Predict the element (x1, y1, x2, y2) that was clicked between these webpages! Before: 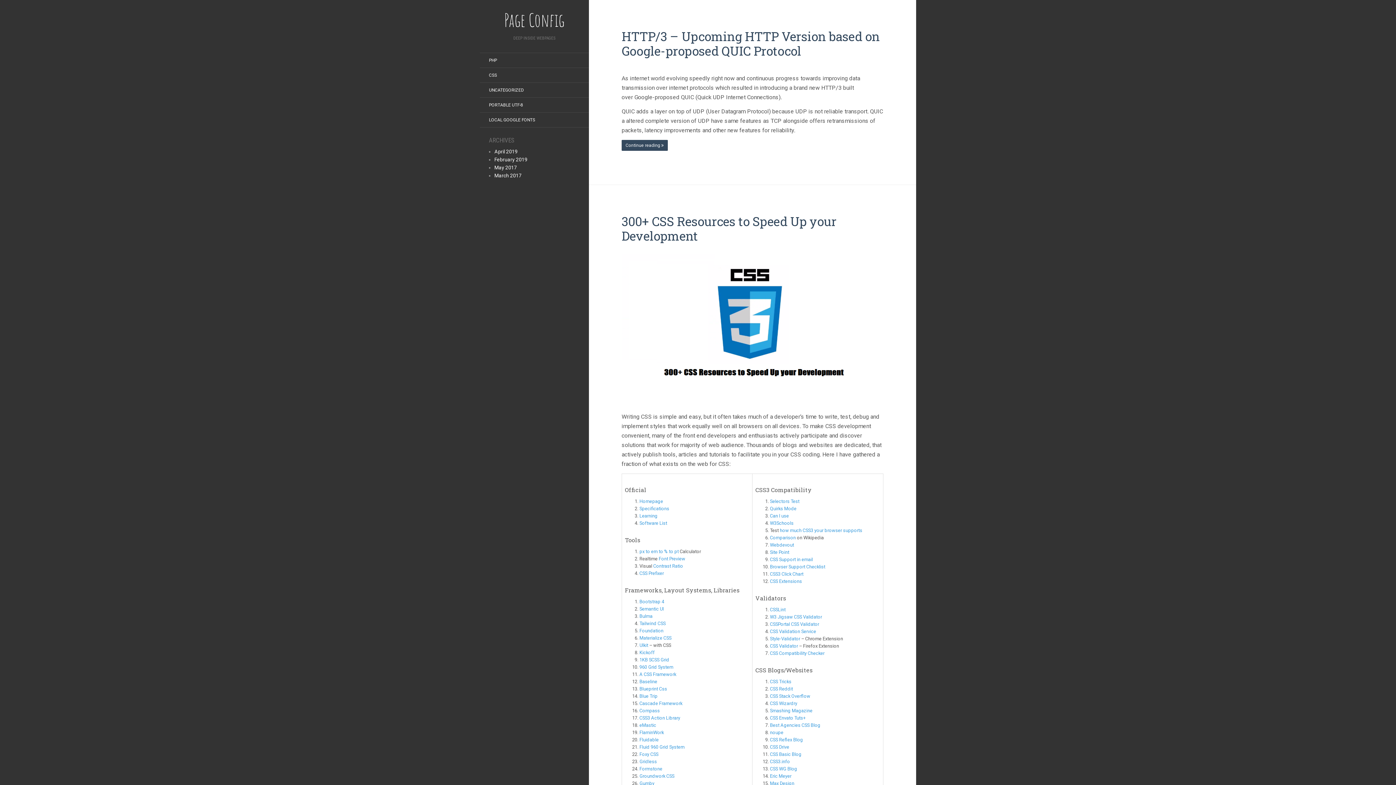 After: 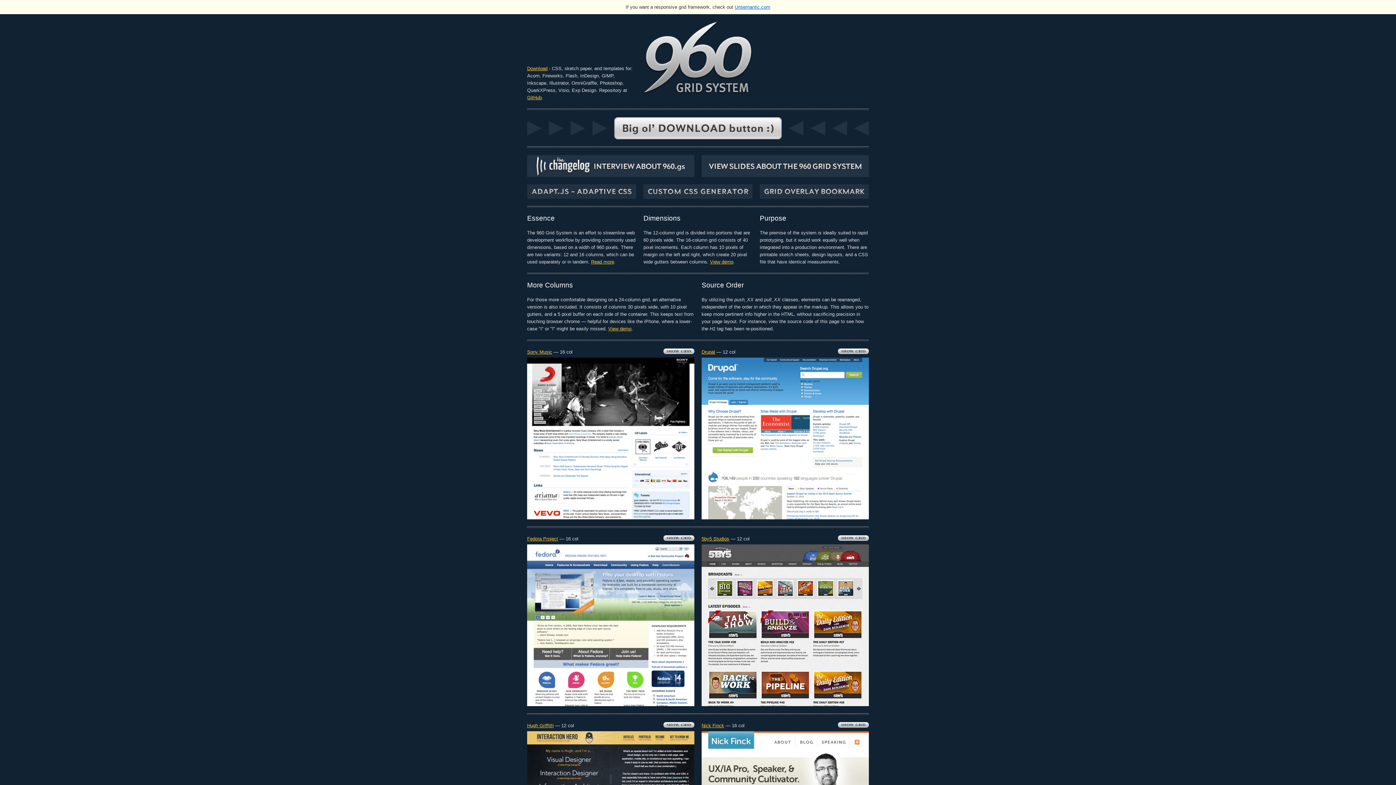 Action: label: 960 Grid System bbox: (639, 664, 673, 670)